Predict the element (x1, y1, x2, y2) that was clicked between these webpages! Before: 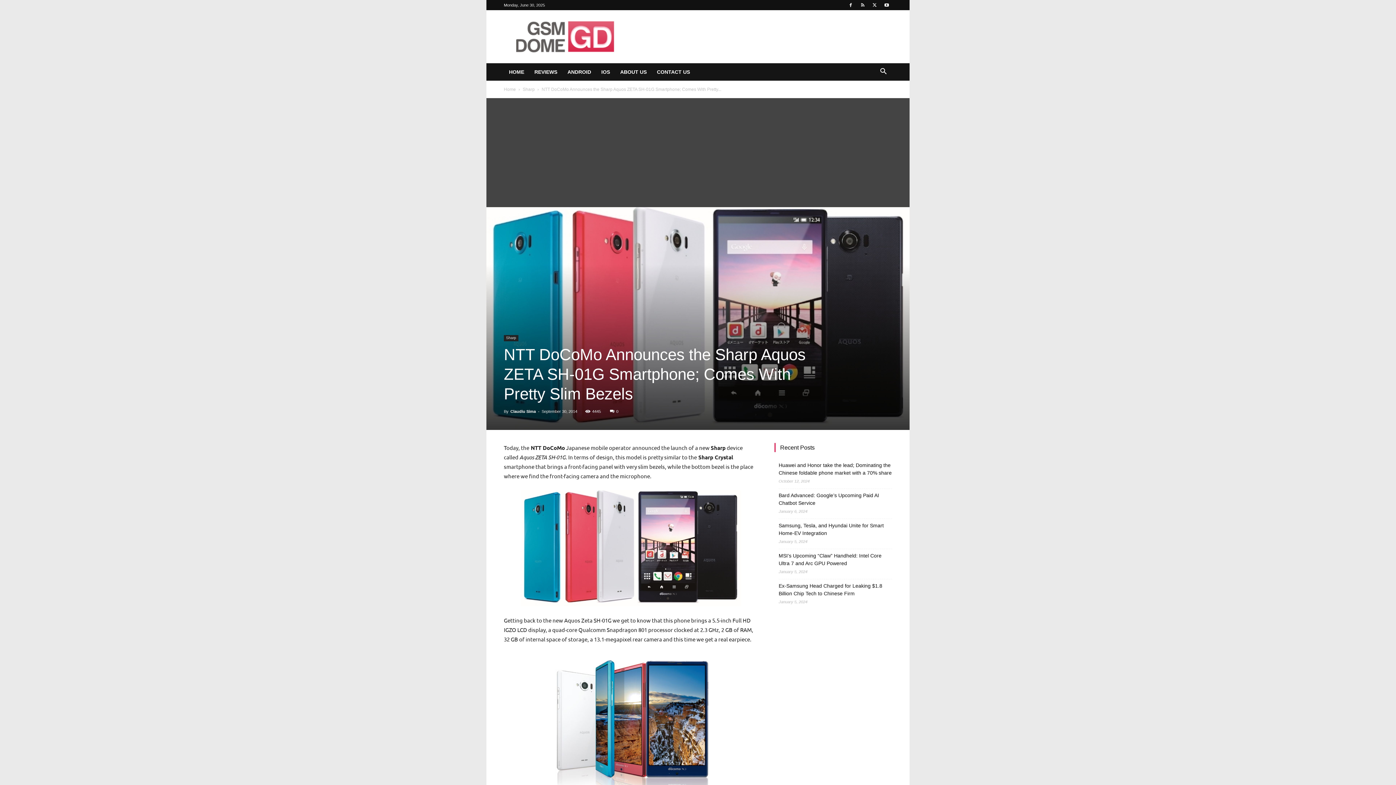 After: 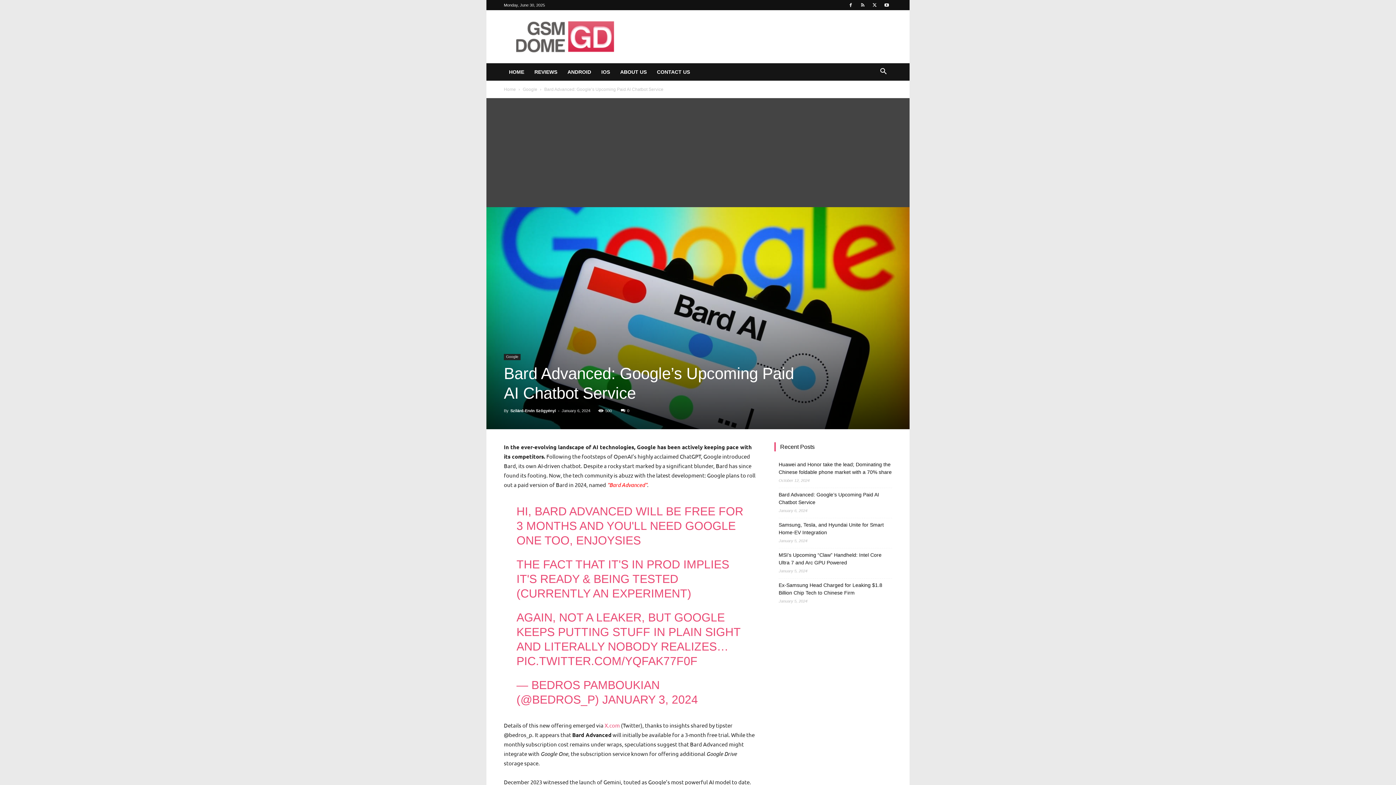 Action: bbox: (778, 492, 892, 507) label: Bard Advanced: Google’s Upcoming Paid AI Chatbot Service